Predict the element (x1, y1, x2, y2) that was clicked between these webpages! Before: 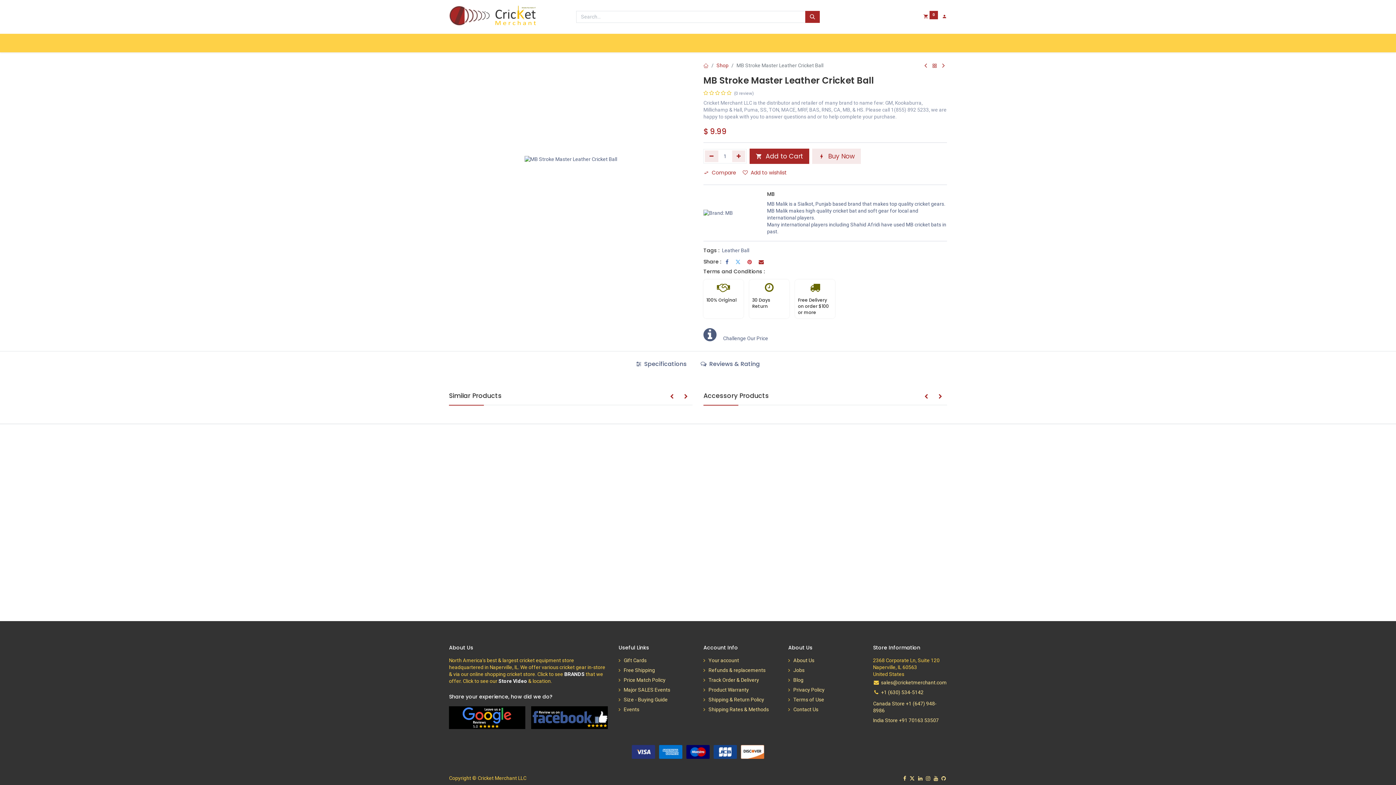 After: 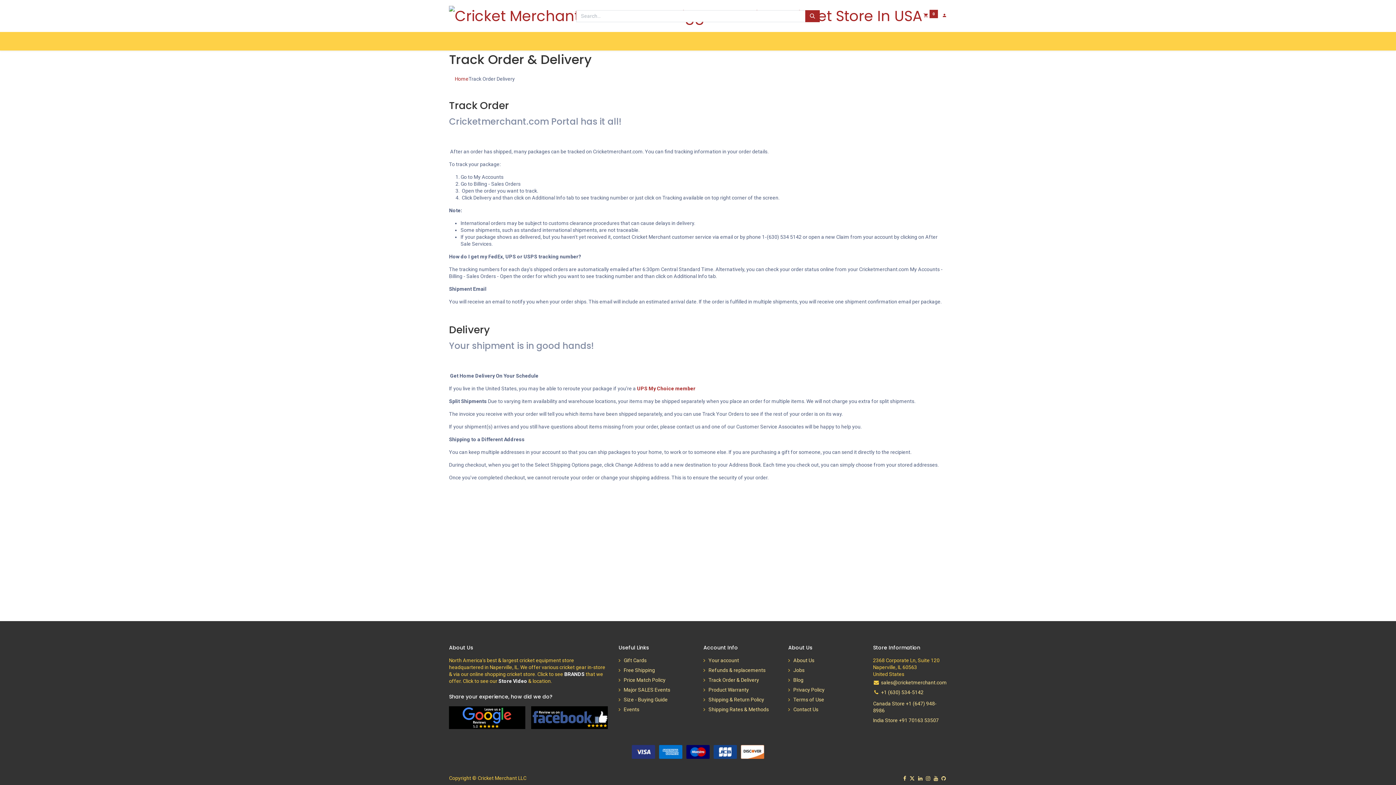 Action: bbox: (708, 677, 759, 683) label: Track Order & Delivery